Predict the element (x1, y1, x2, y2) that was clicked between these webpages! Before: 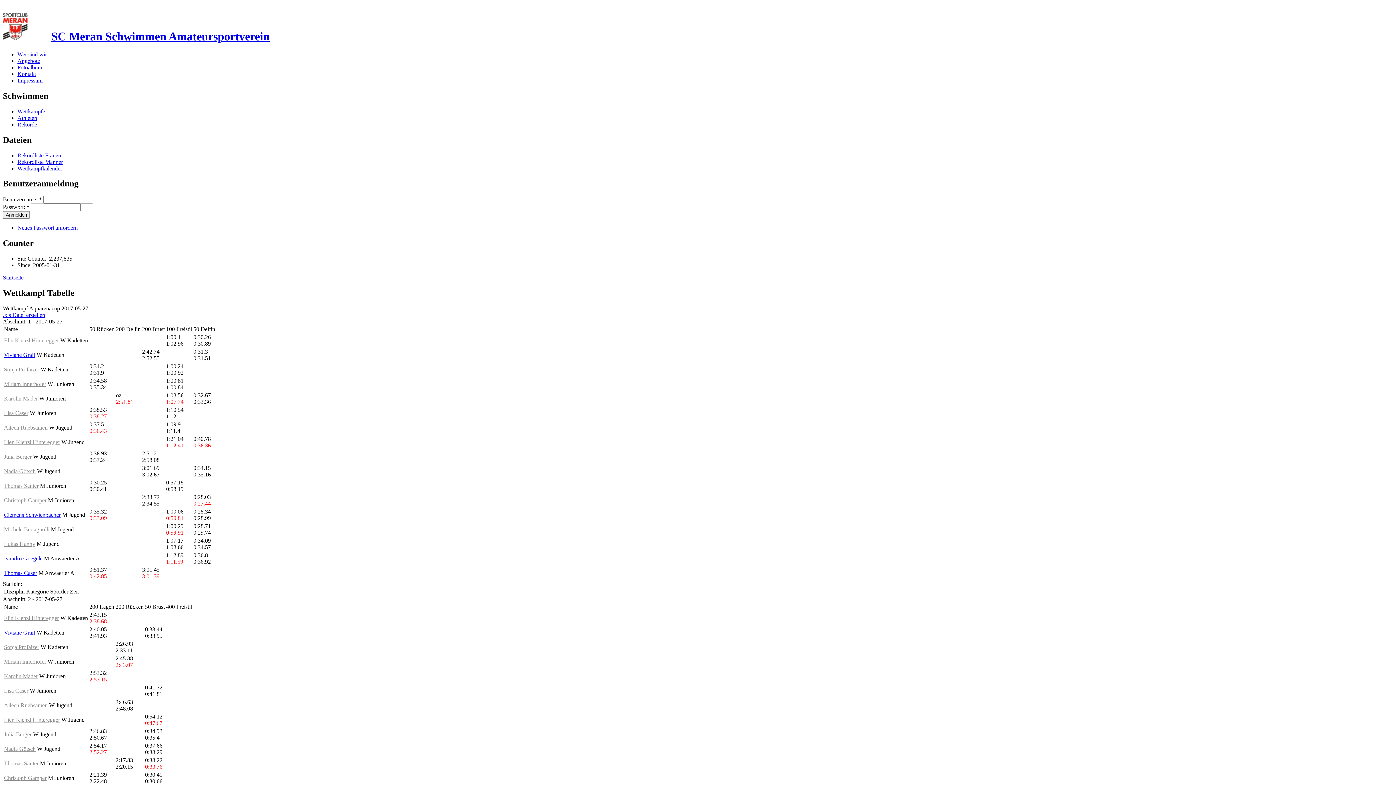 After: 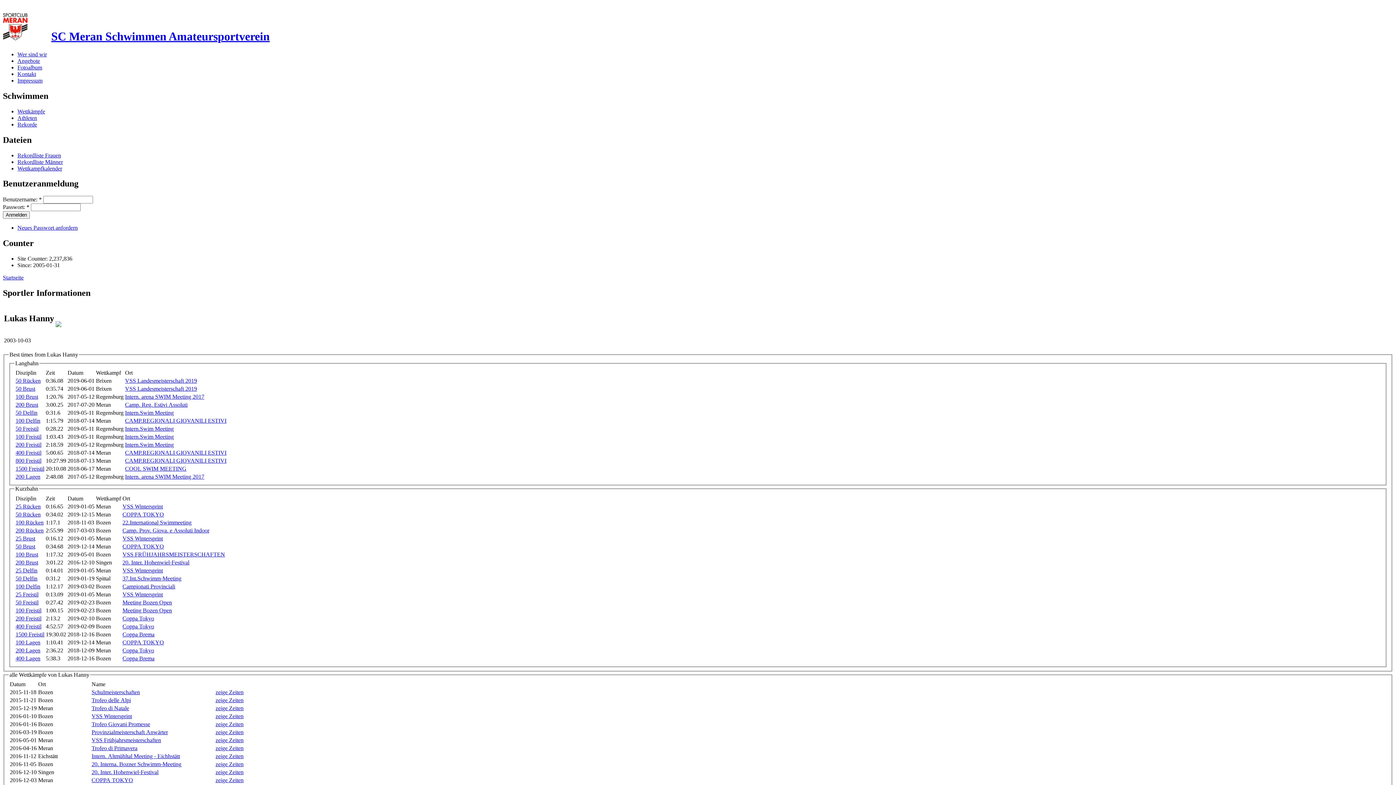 Action: bbox: (4, 541, 35, 547) label: Lukas Hanny